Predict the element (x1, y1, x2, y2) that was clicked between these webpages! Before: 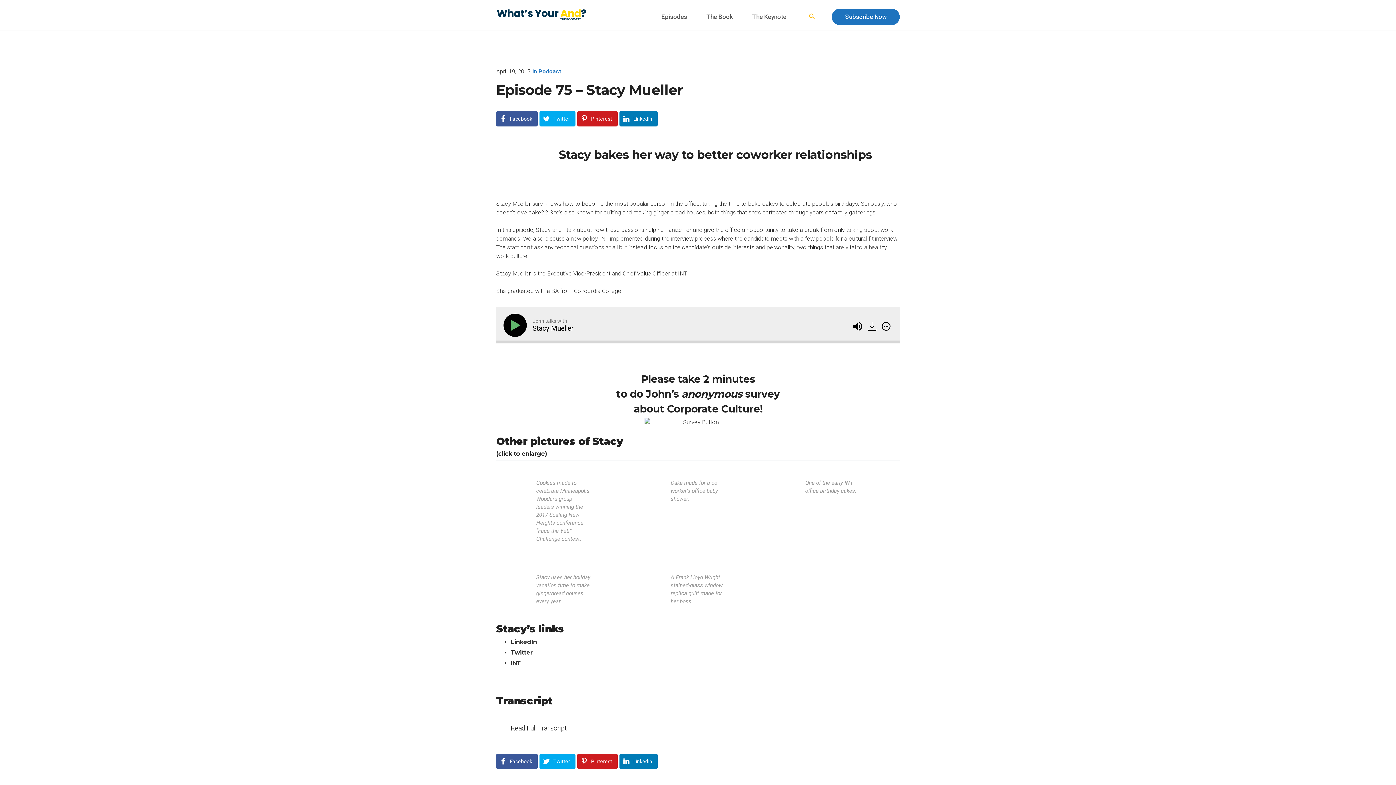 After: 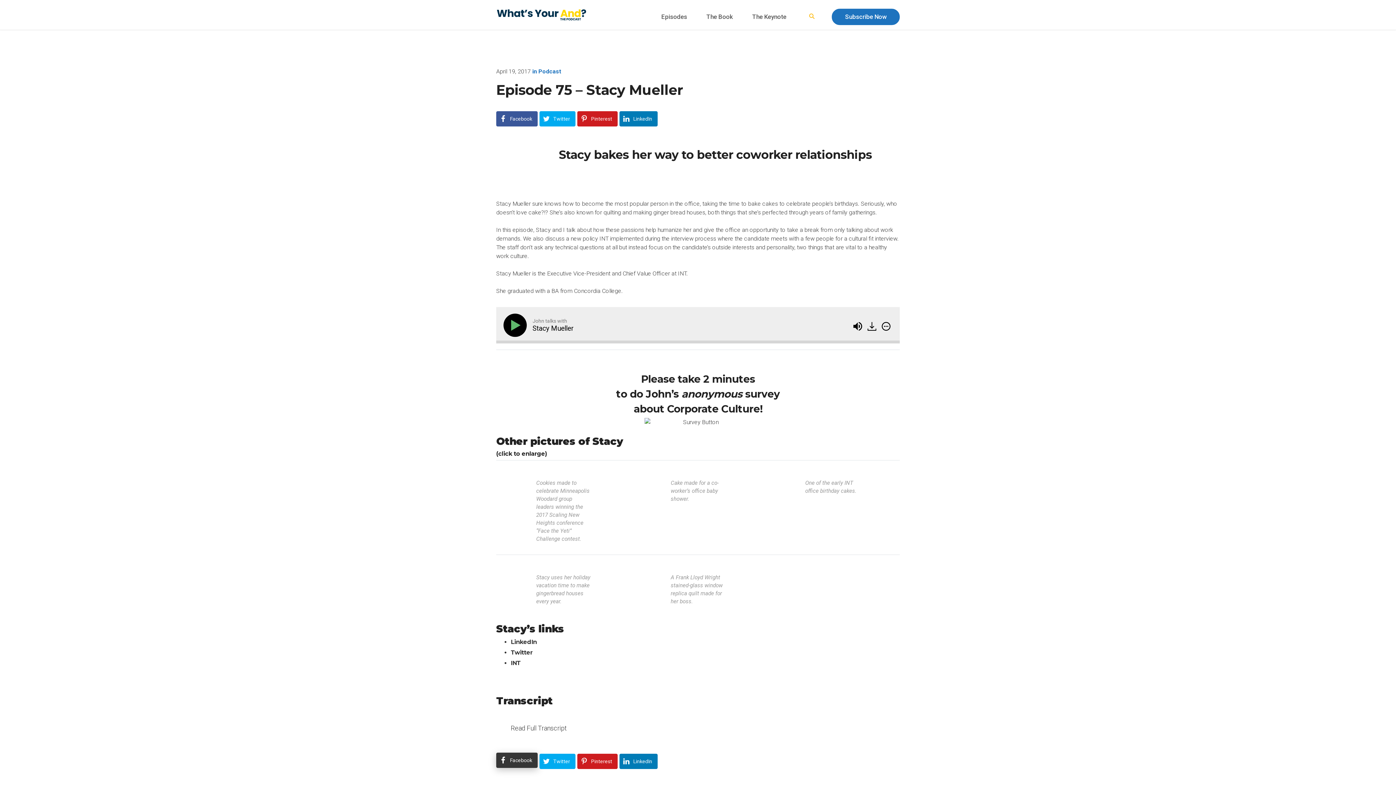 Action: bbox: (496, 754, 537, 769) label: Facebook